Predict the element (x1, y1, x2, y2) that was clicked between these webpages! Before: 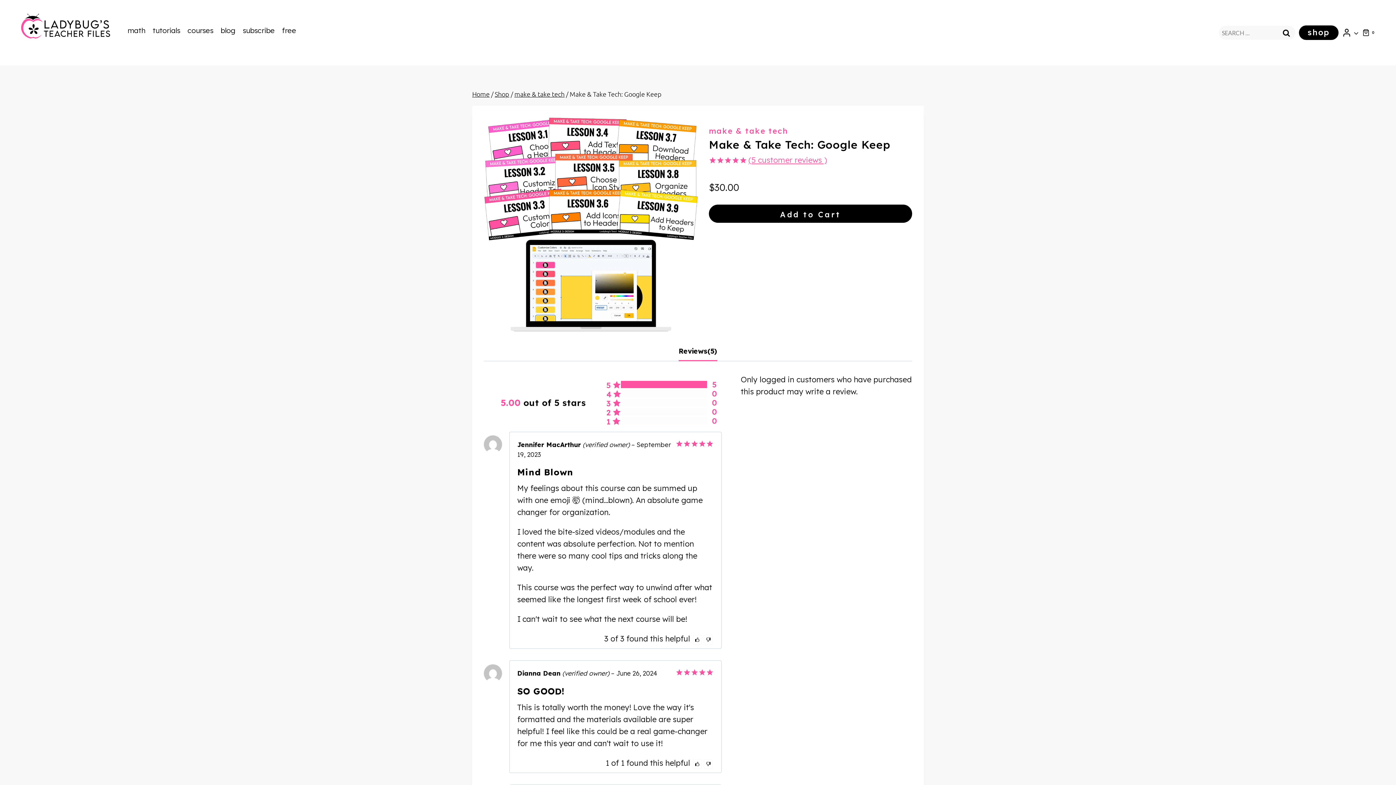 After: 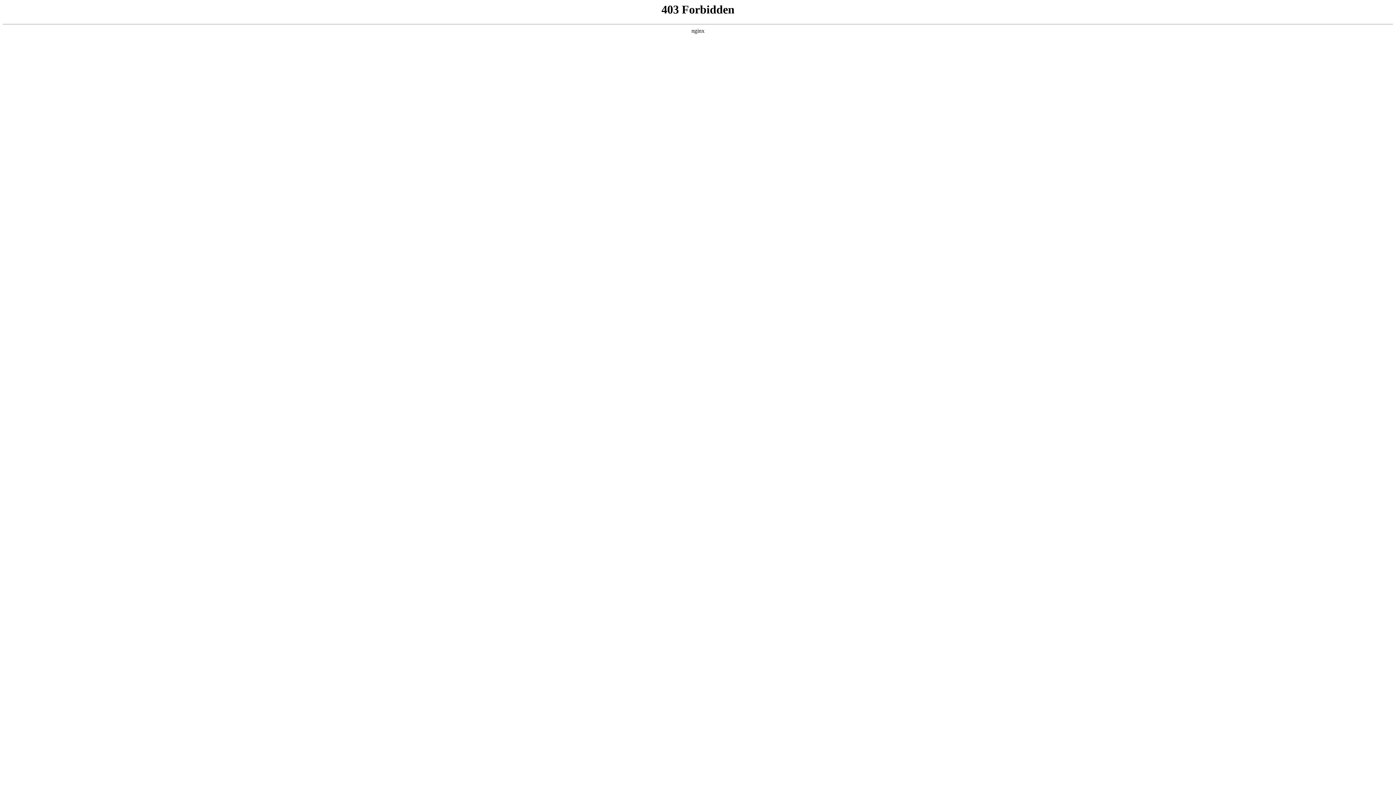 Action: bbox: (709, 204, 912, 222) label: Add to Cart